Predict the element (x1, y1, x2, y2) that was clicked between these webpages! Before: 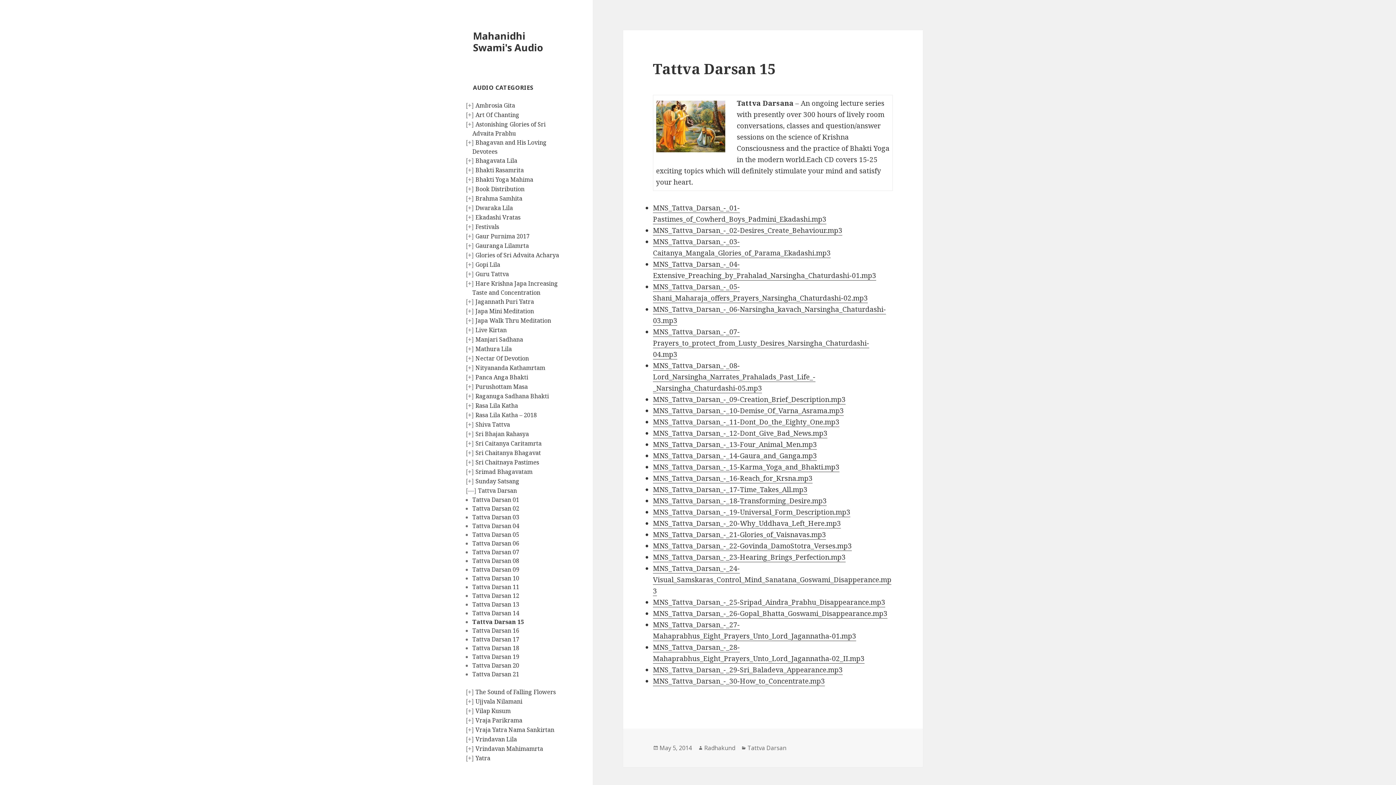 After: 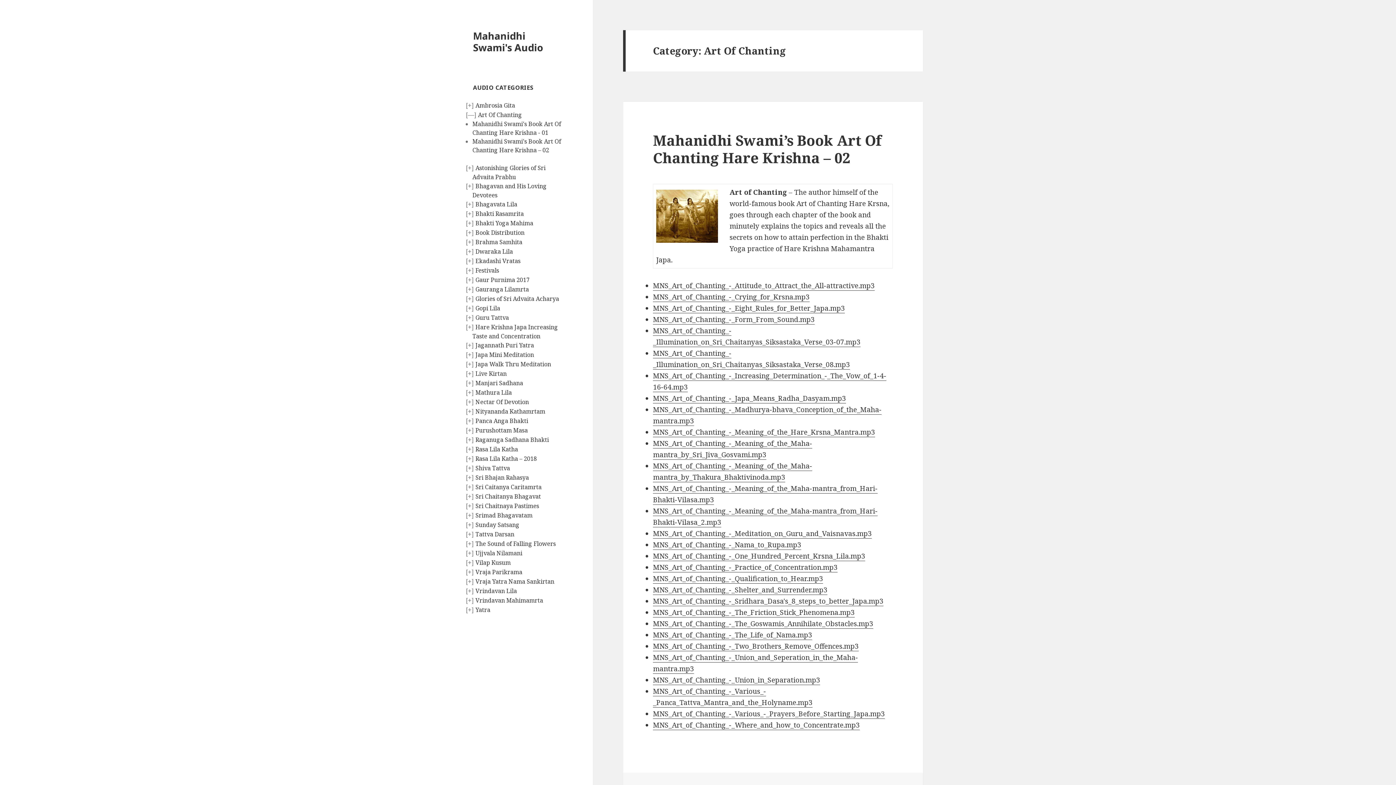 Action: label: Art Of Chanting bbox: (475, 110, 519, 118)